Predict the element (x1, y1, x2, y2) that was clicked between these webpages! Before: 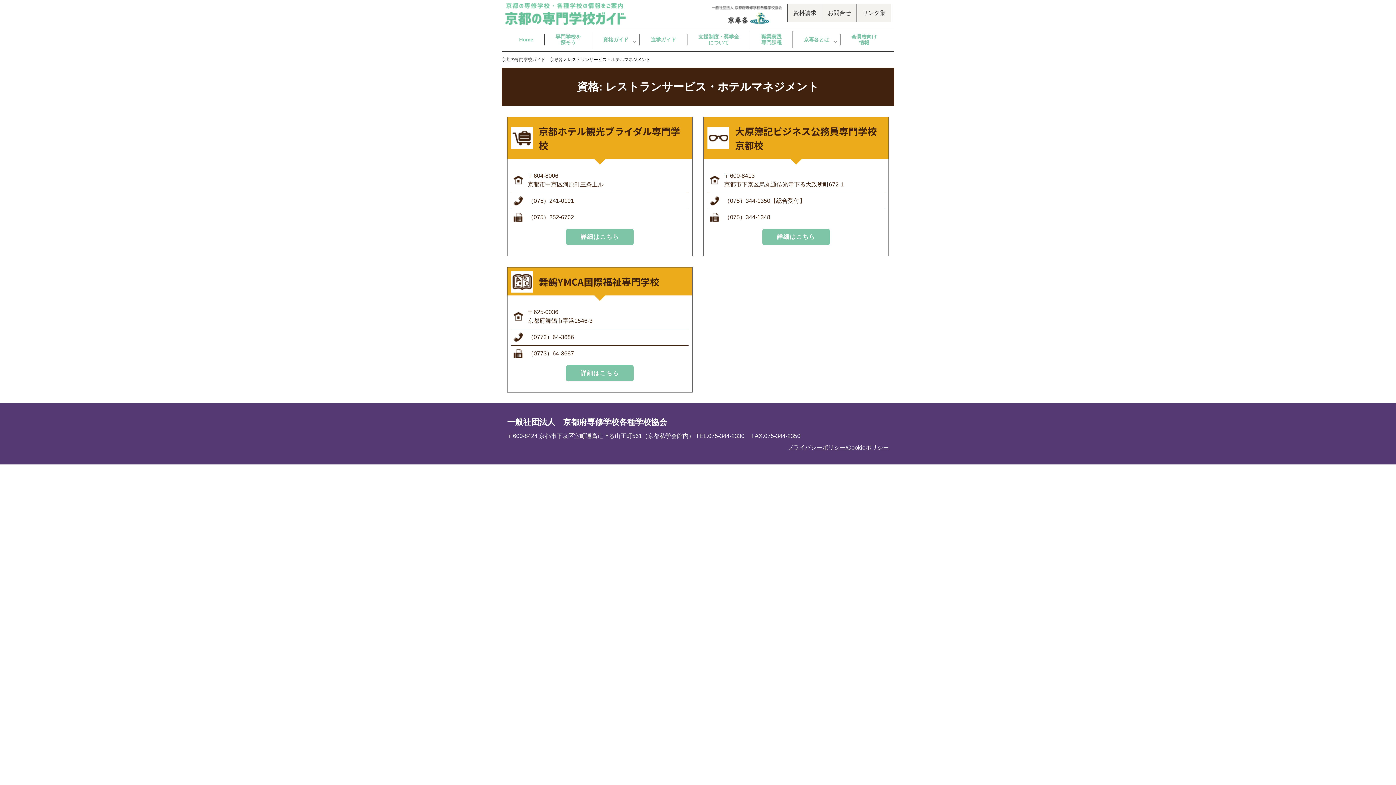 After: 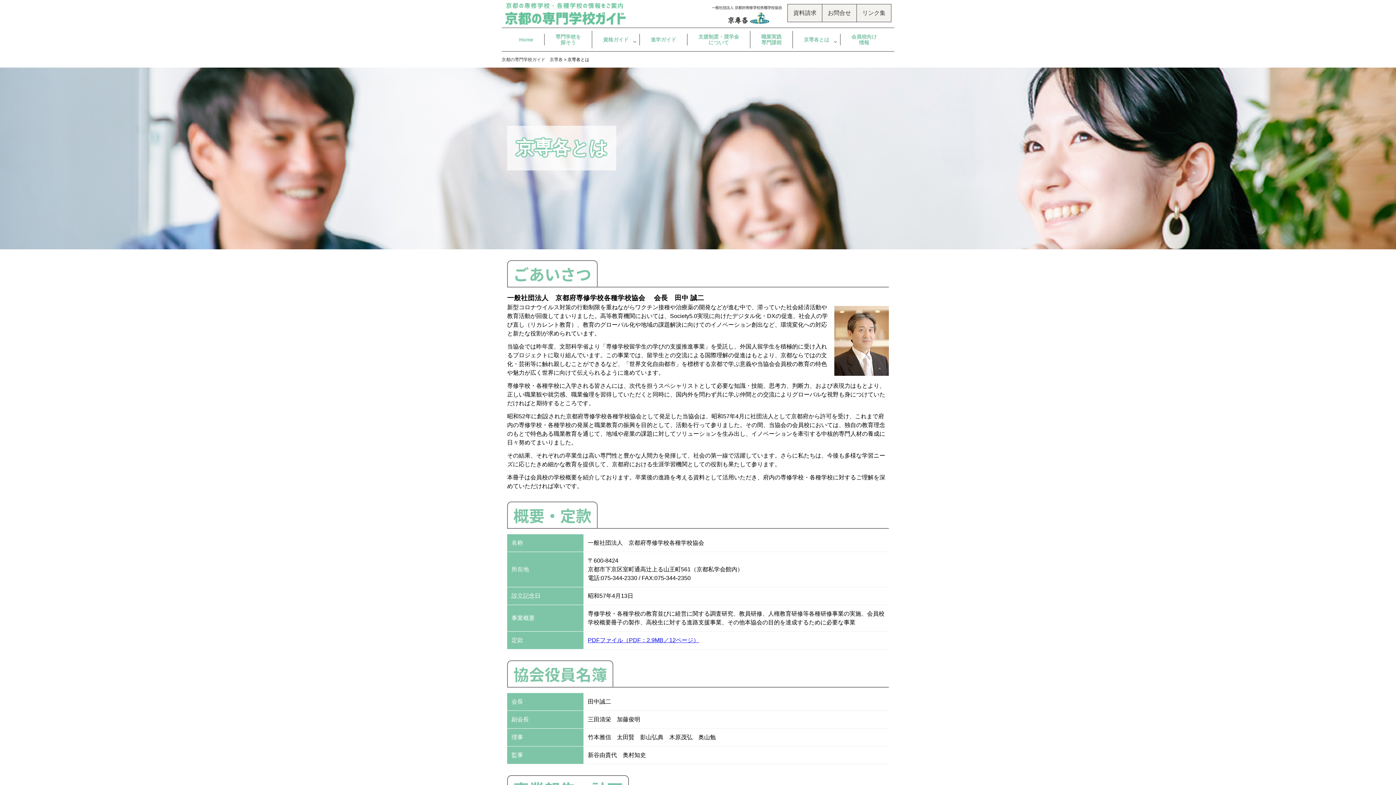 Action: label: 京専各とは bbox: (793, 33, 840, 45)